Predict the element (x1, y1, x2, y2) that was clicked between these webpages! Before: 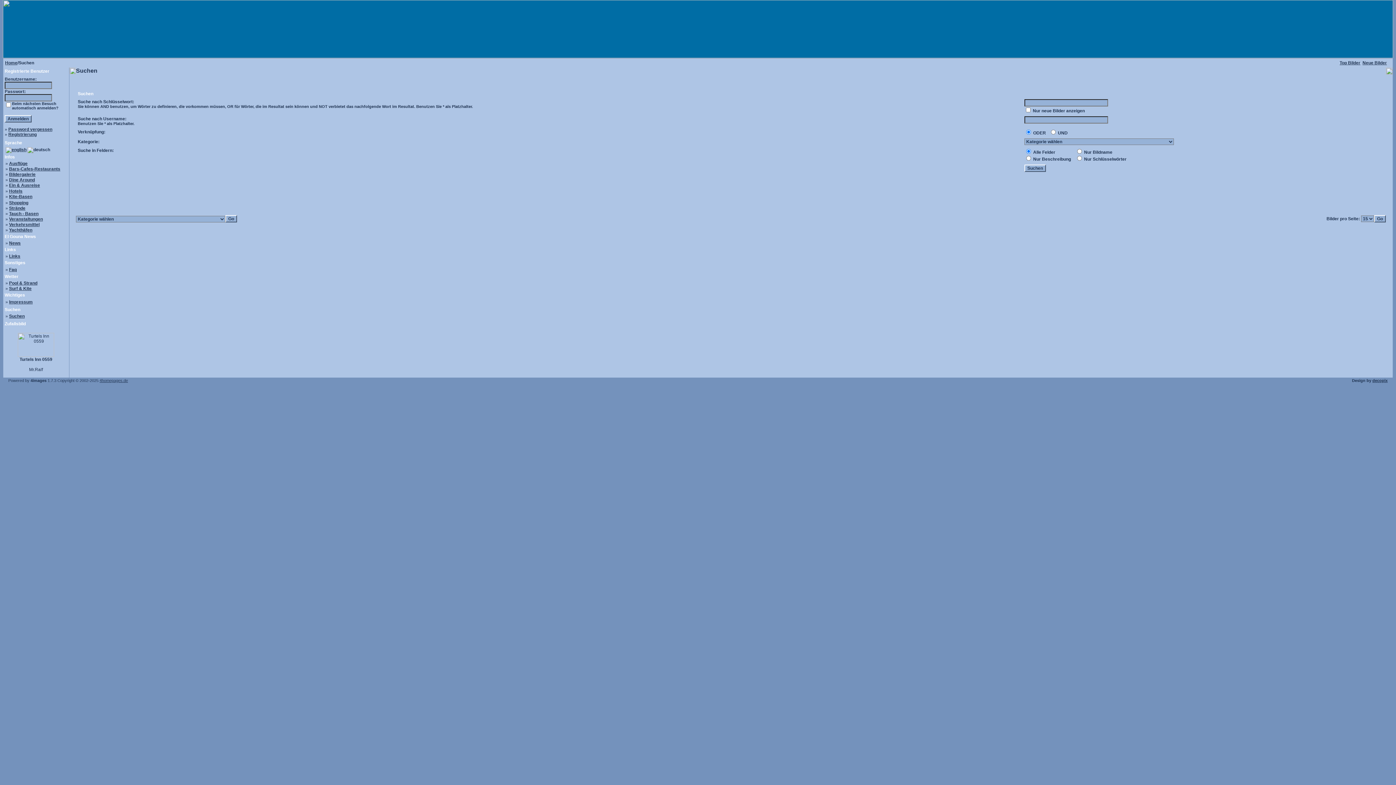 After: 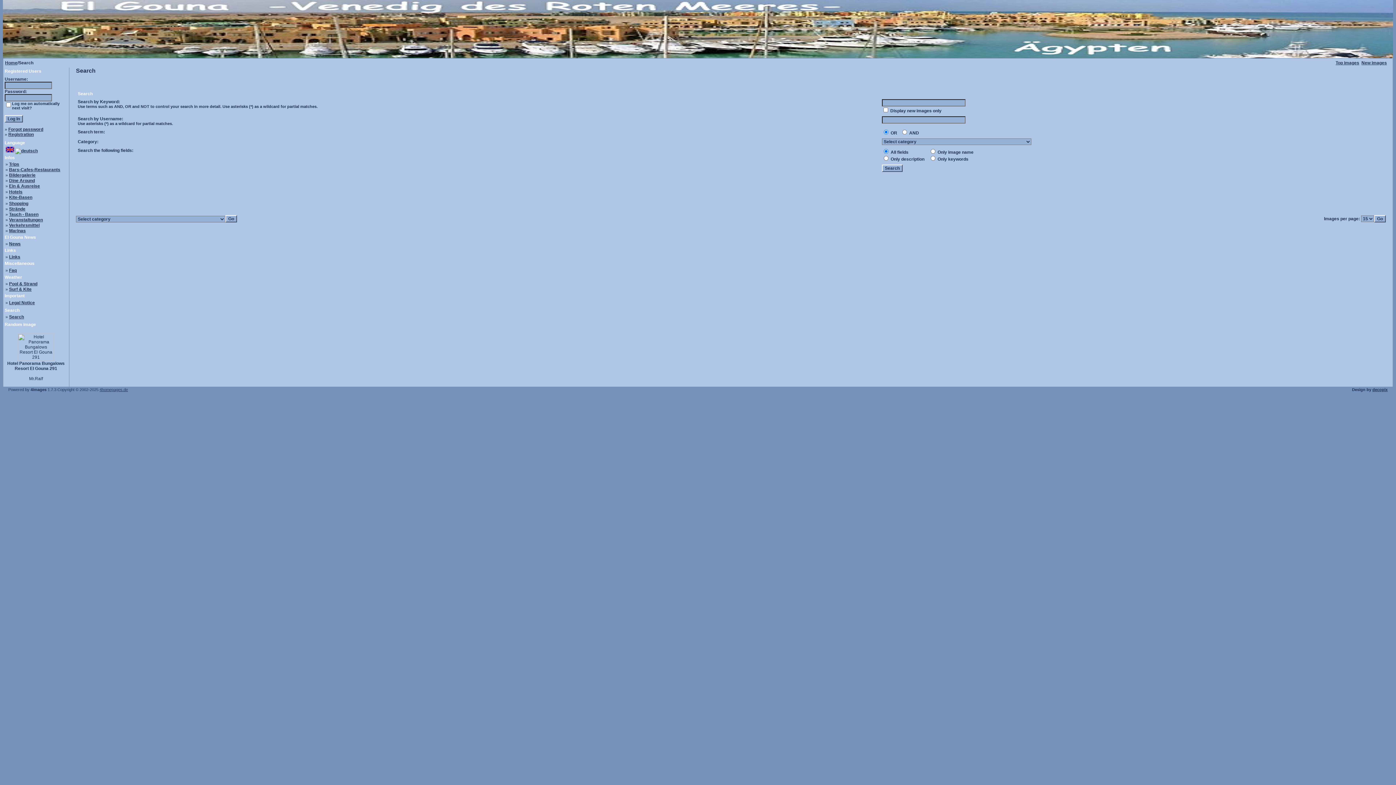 Action: bbox: (5, 147, 26, 152)